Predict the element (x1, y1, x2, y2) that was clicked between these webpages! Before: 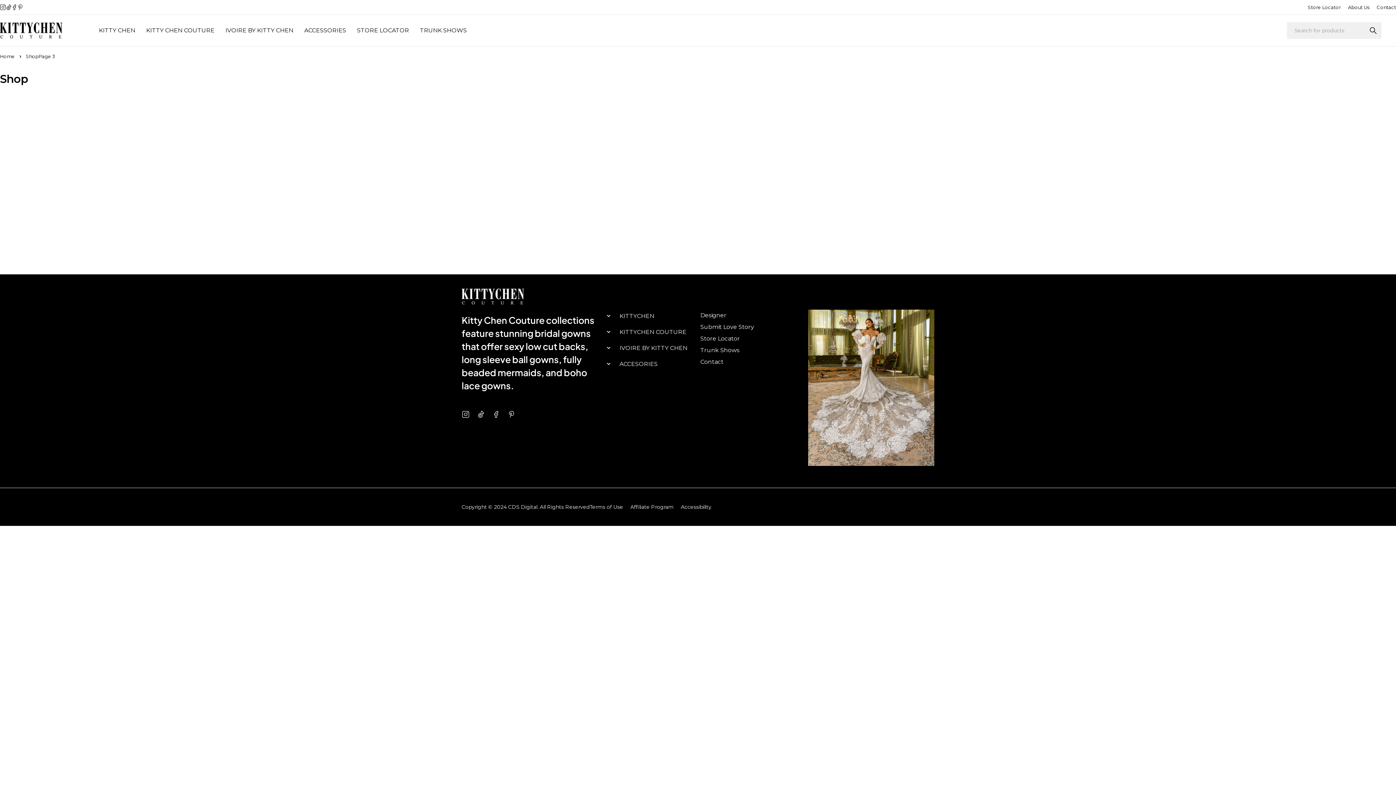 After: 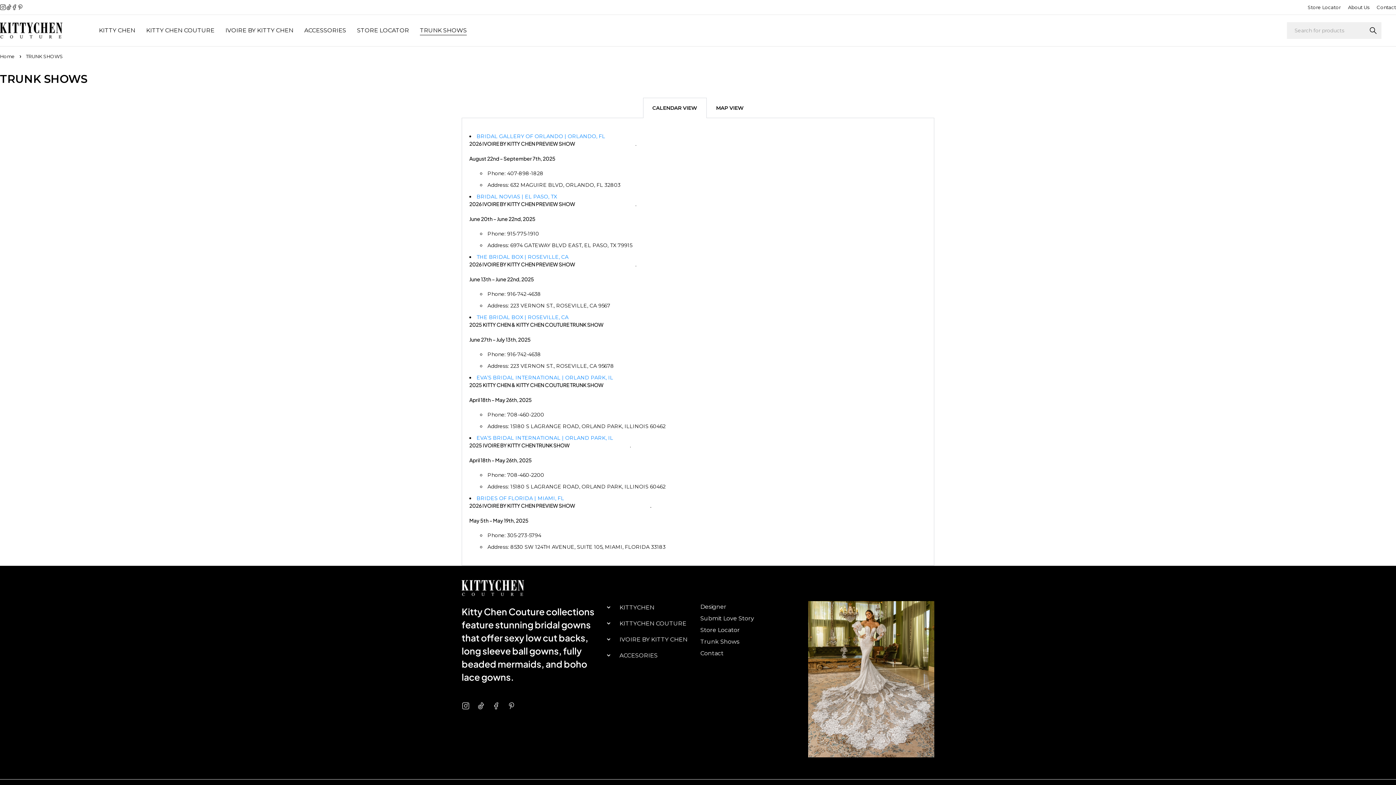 Action: label: TRUNK SHOWS bbox: (420, 23, 466, 37)